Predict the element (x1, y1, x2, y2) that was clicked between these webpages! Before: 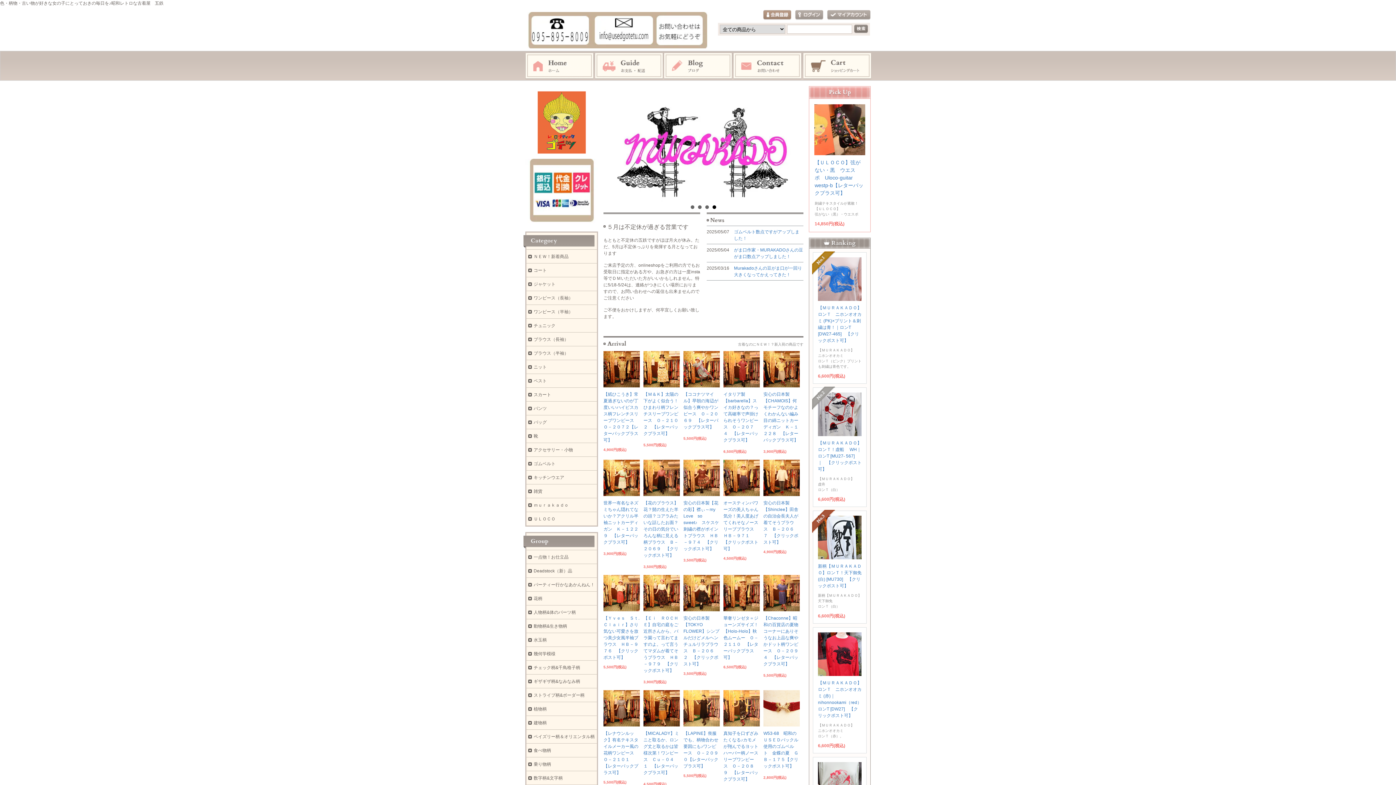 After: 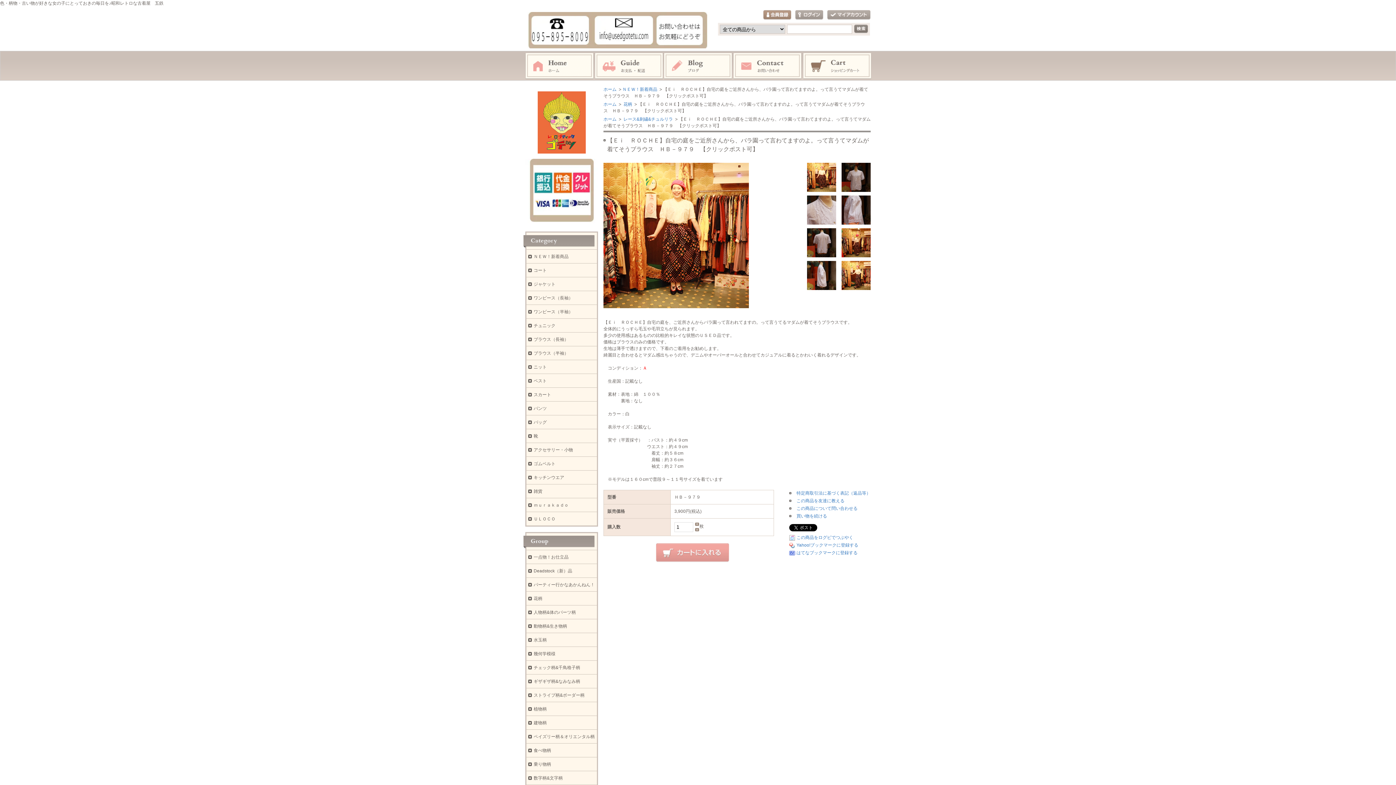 Action: label: 【Ｅｉ　ＲＯＣＨＥ】自宅の庭をご近所さんから、バラ園って言わてますのよ。って言うてマダムが着てそうブラウス　ＨＢ－９７９　【クリックポスト可】 bbox: (643, 616, 678, 677)